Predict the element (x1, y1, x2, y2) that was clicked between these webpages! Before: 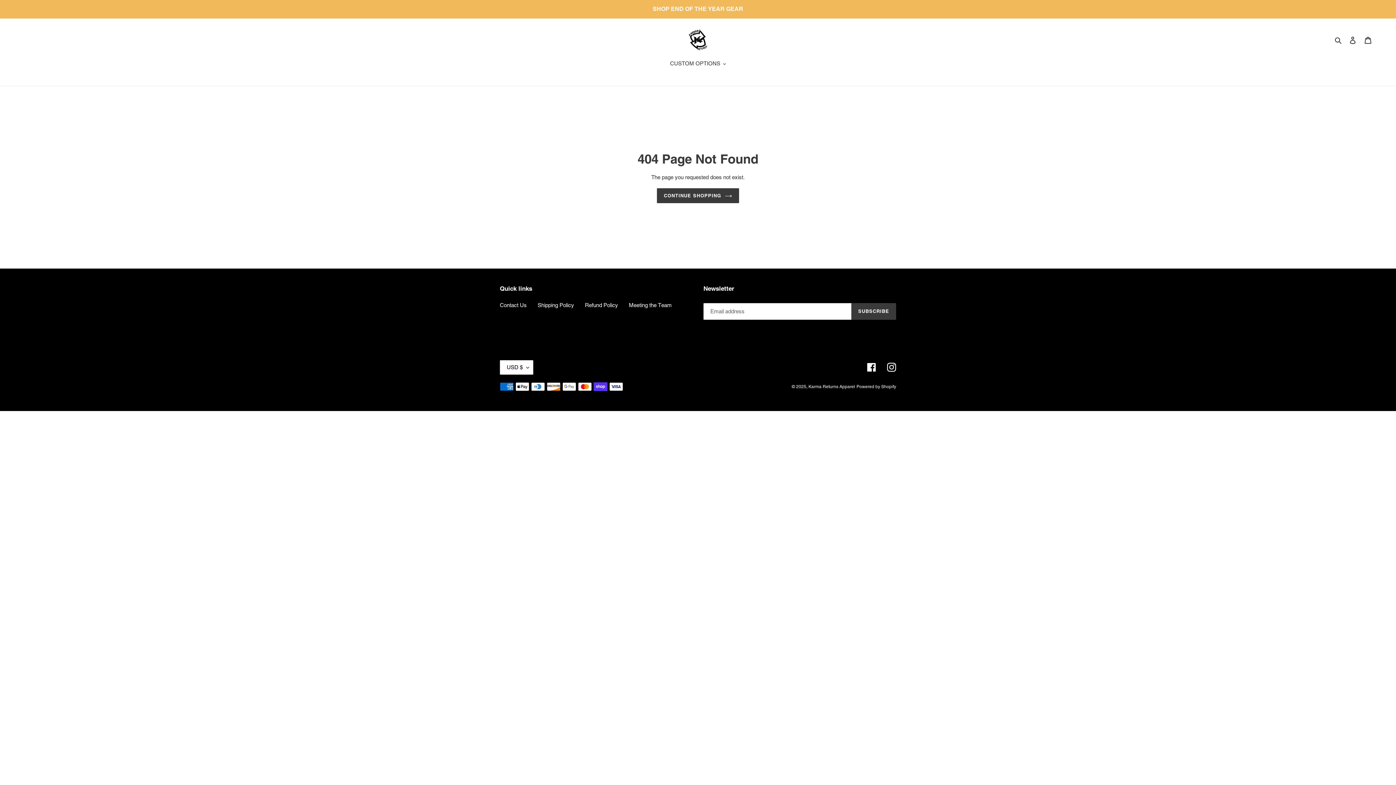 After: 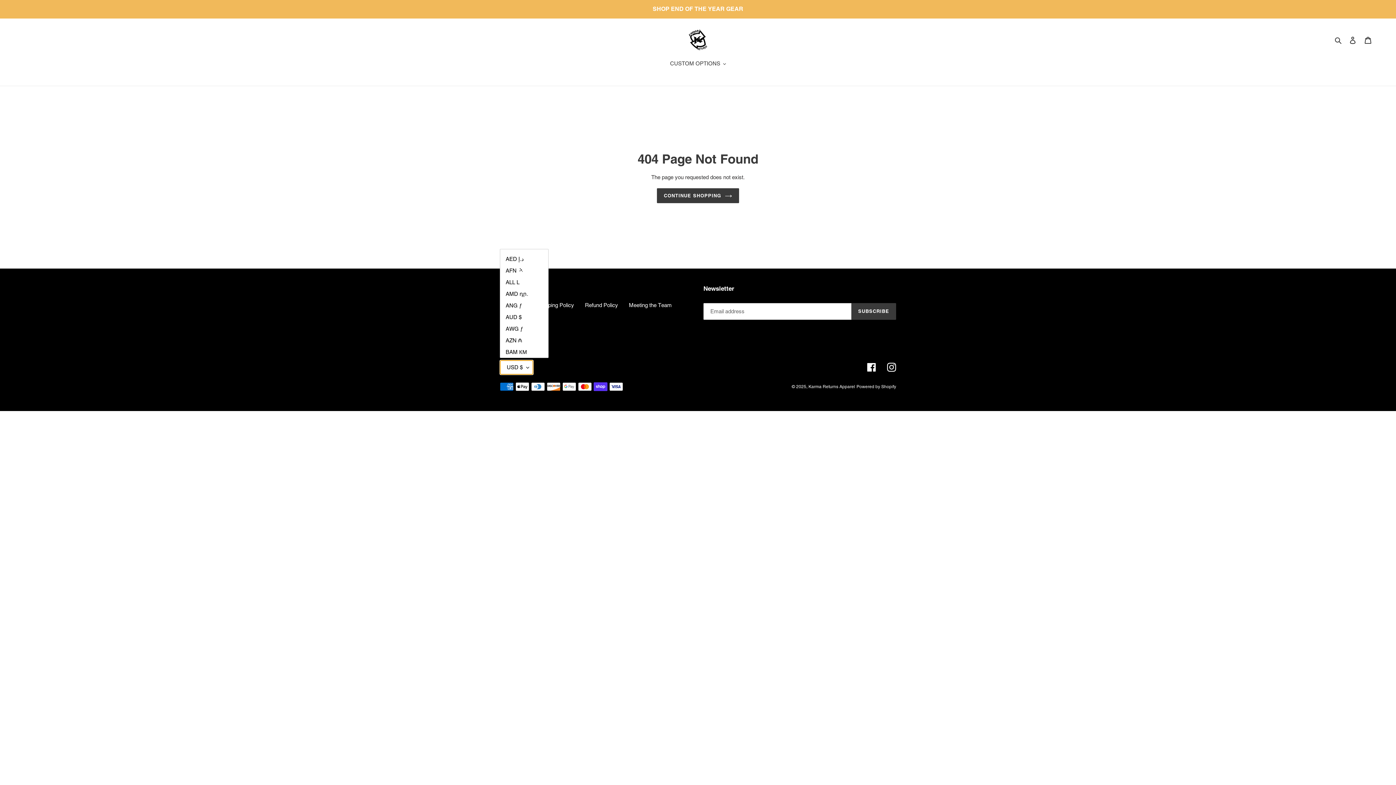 Action: label: USD $ bbox: (500, 360, 533, 374)